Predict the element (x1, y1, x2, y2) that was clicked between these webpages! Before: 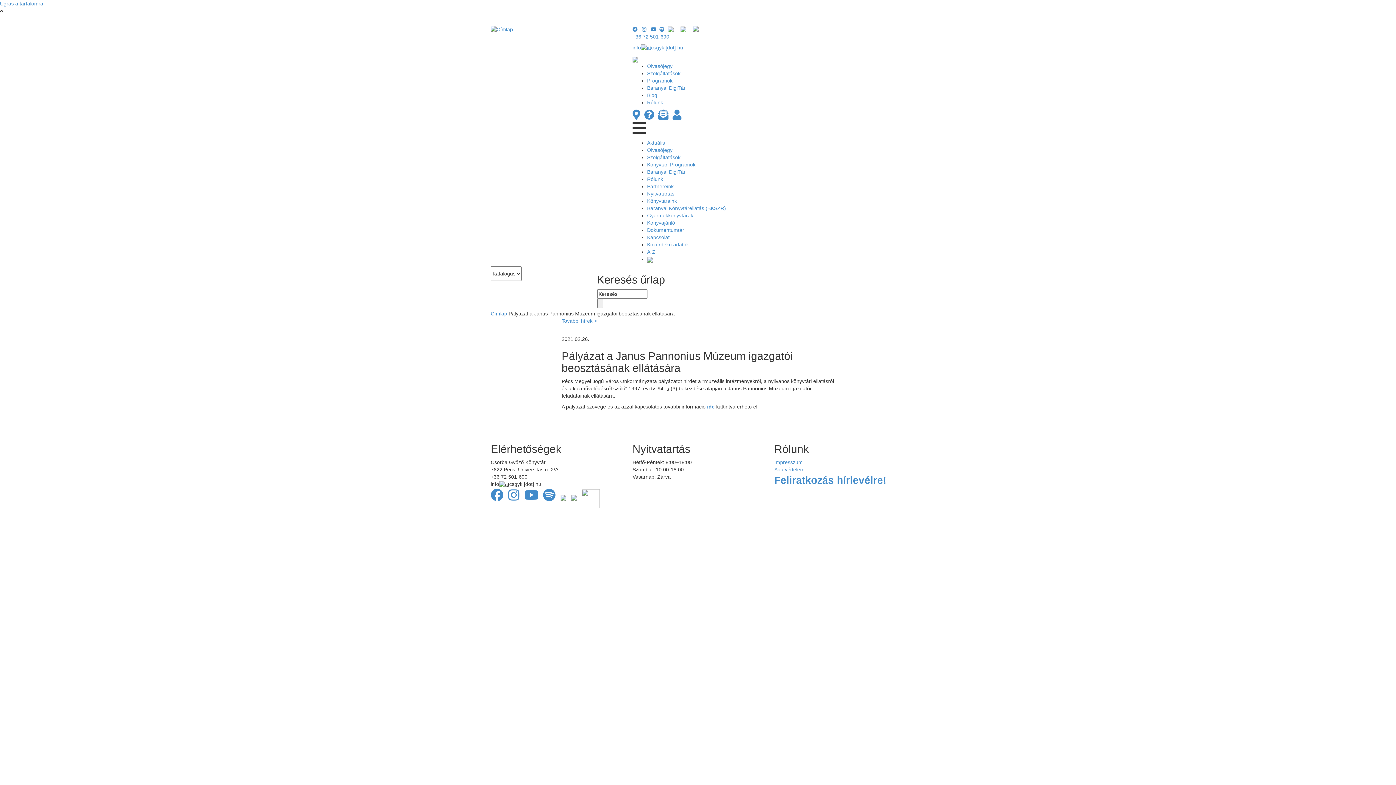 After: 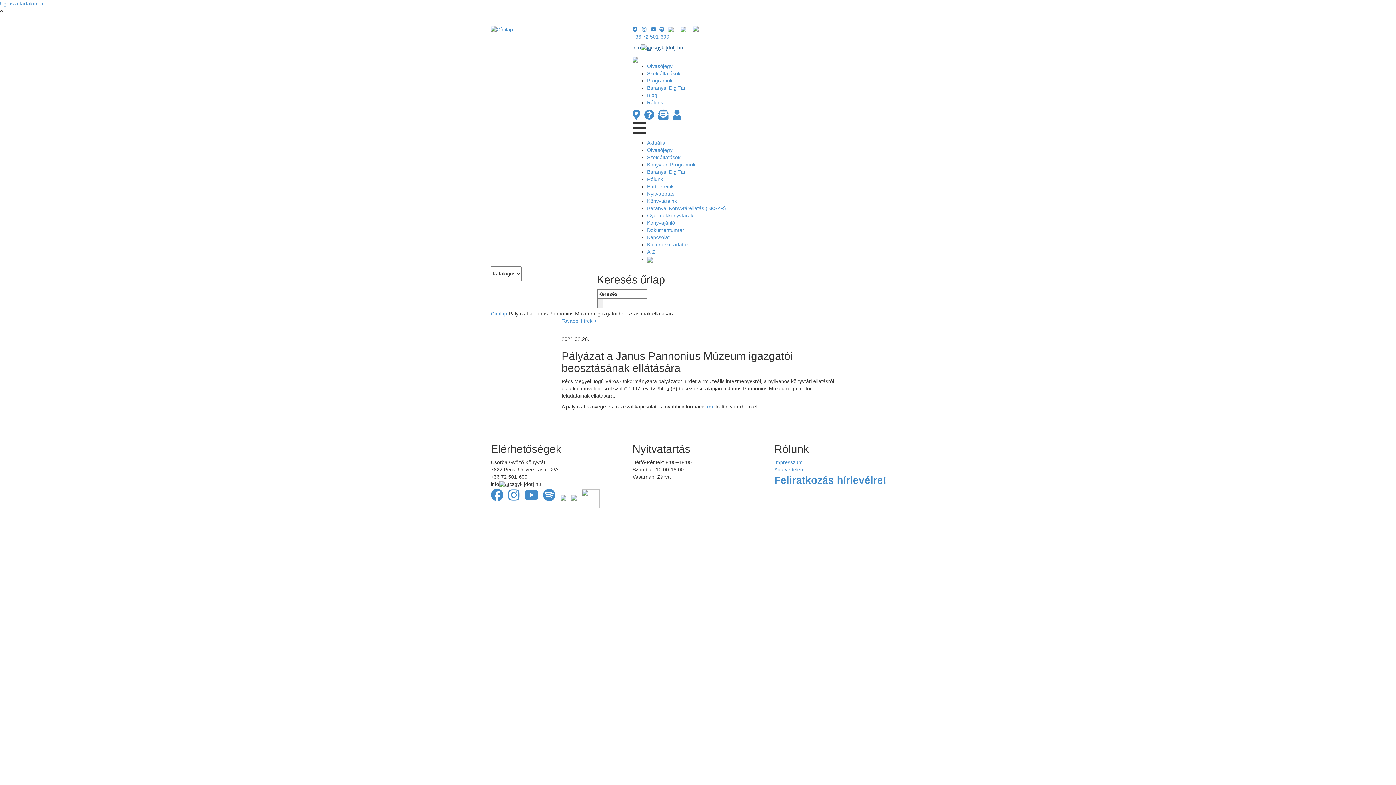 Action: bbox: (632, 44, 683, 50) label: infocsgyk [dot] hu